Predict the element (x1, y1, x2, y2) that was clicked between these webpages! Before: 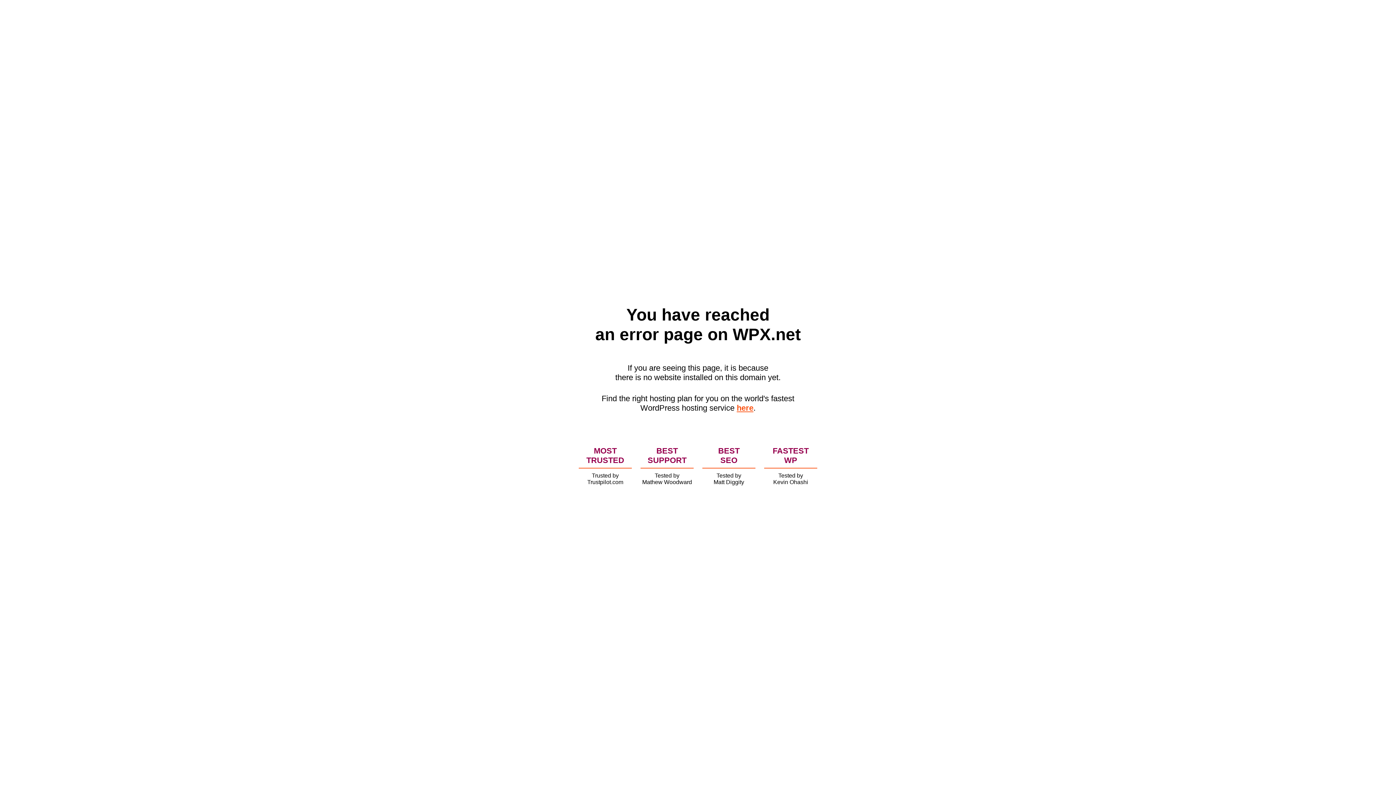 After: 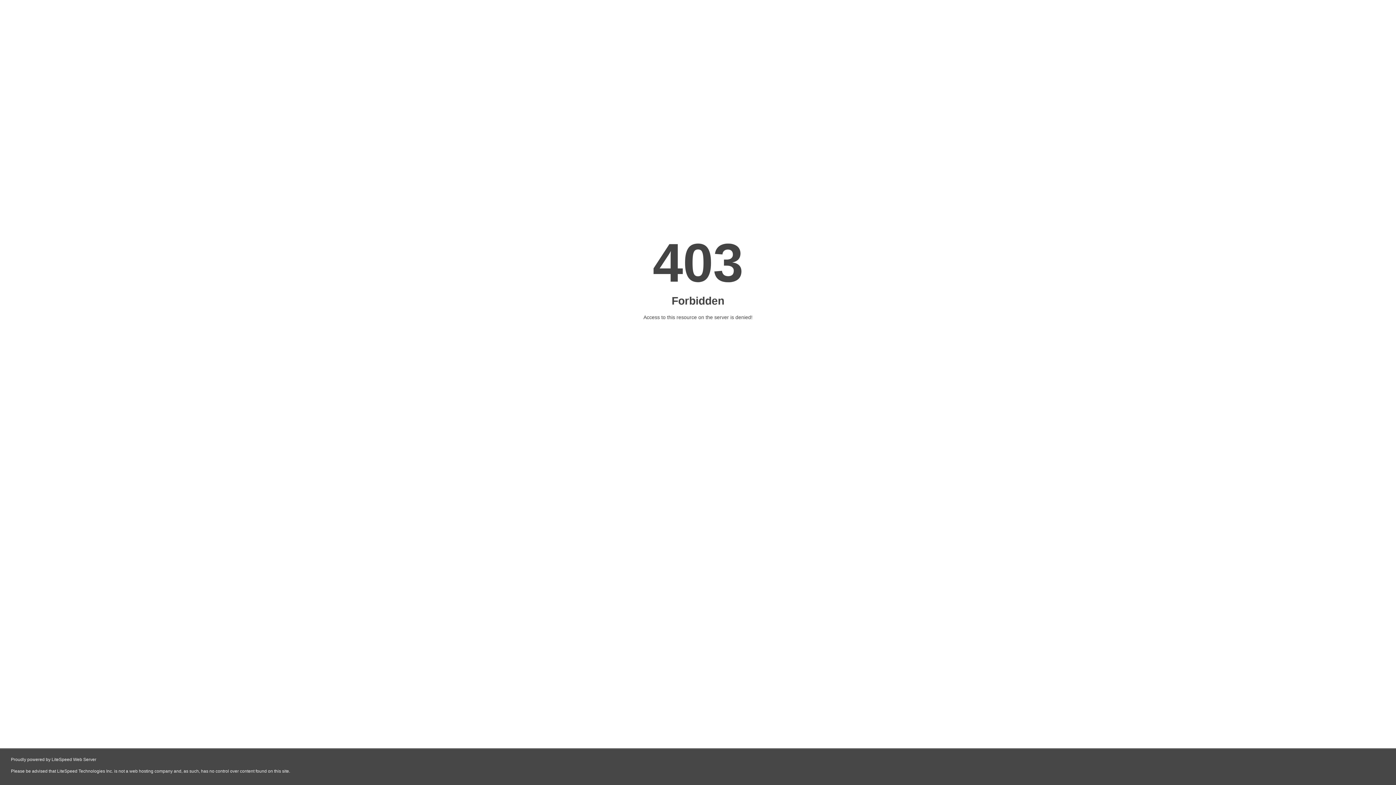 Action: bbox: (736, 403, 753, 412) label: here